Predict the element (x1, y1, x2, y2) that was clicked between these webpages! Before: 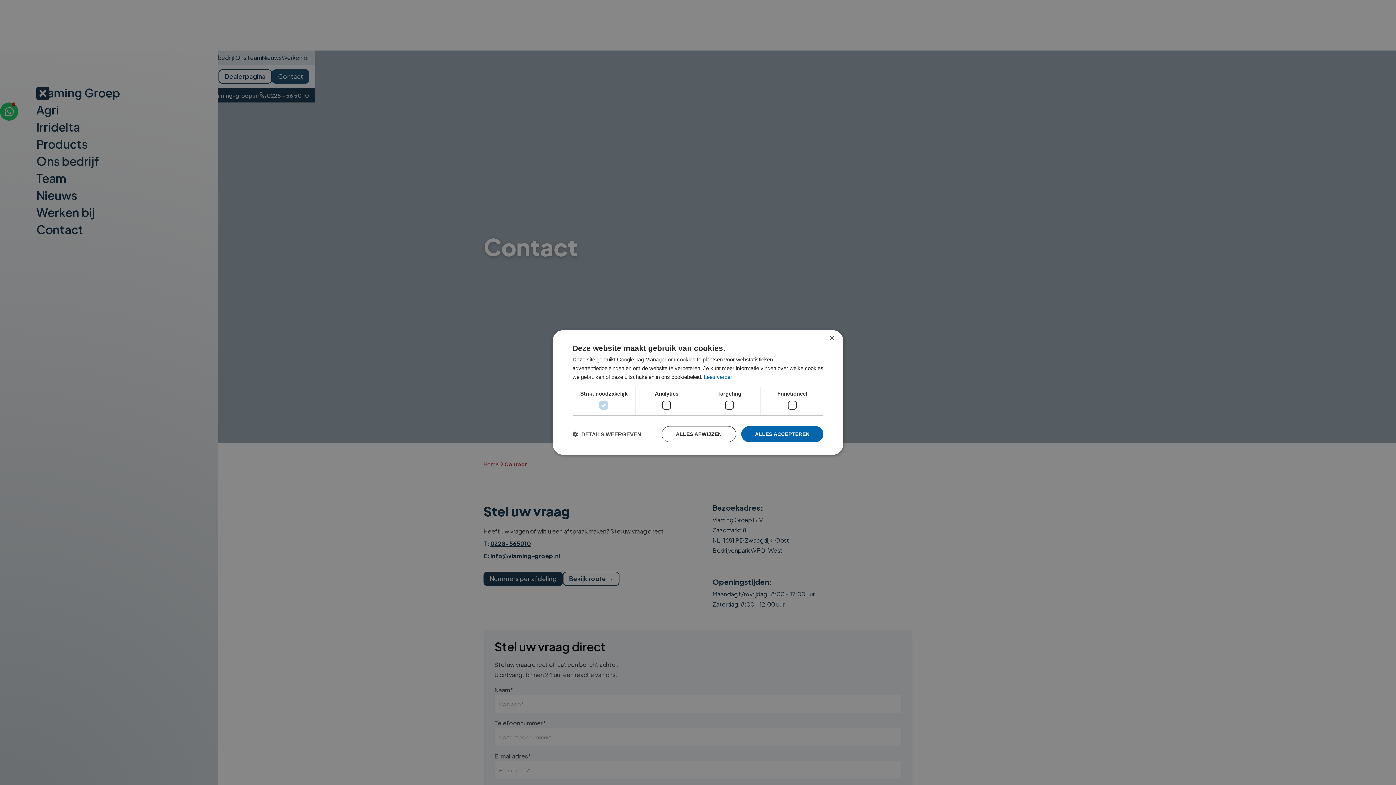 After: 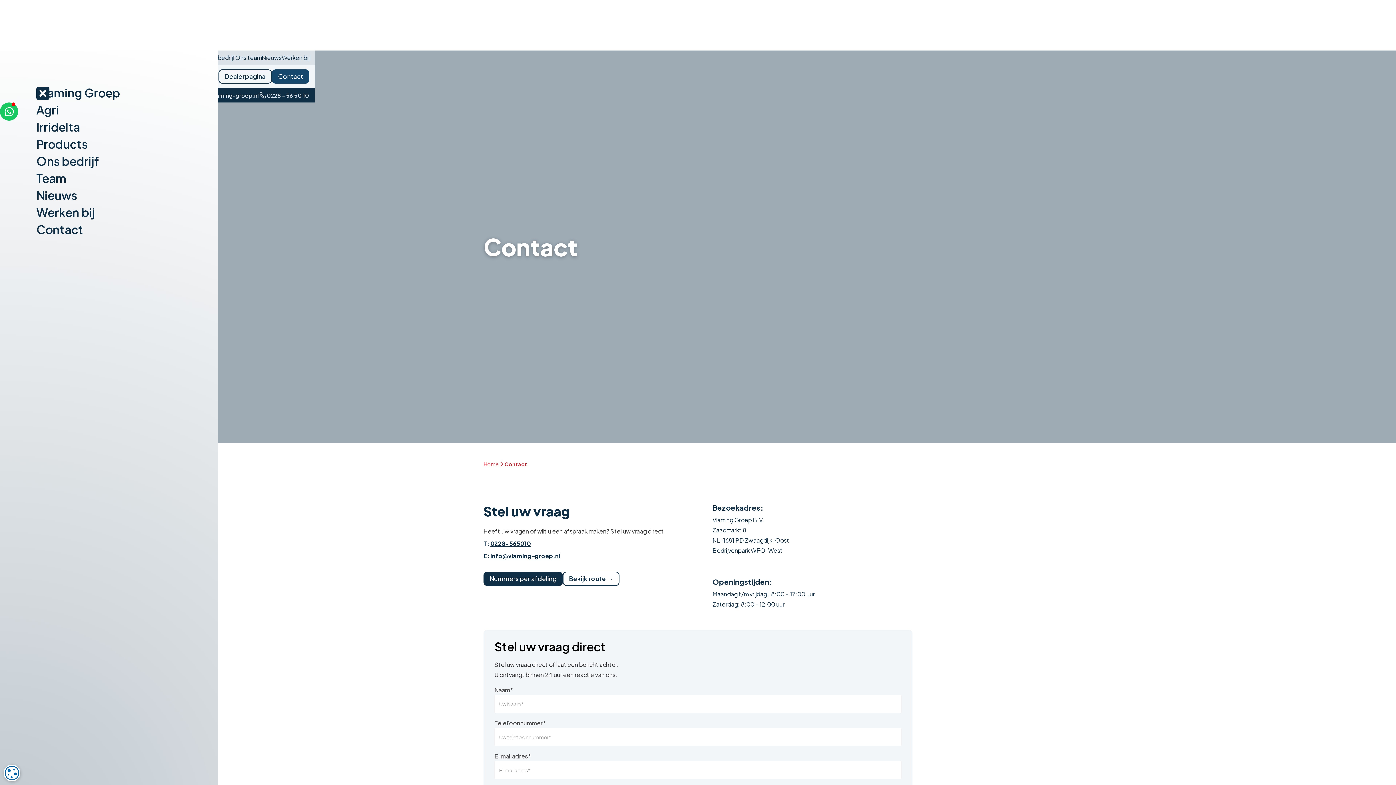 Action: bbox: (741, 426, 823, 442) label: ALLES ACCEPTEREN